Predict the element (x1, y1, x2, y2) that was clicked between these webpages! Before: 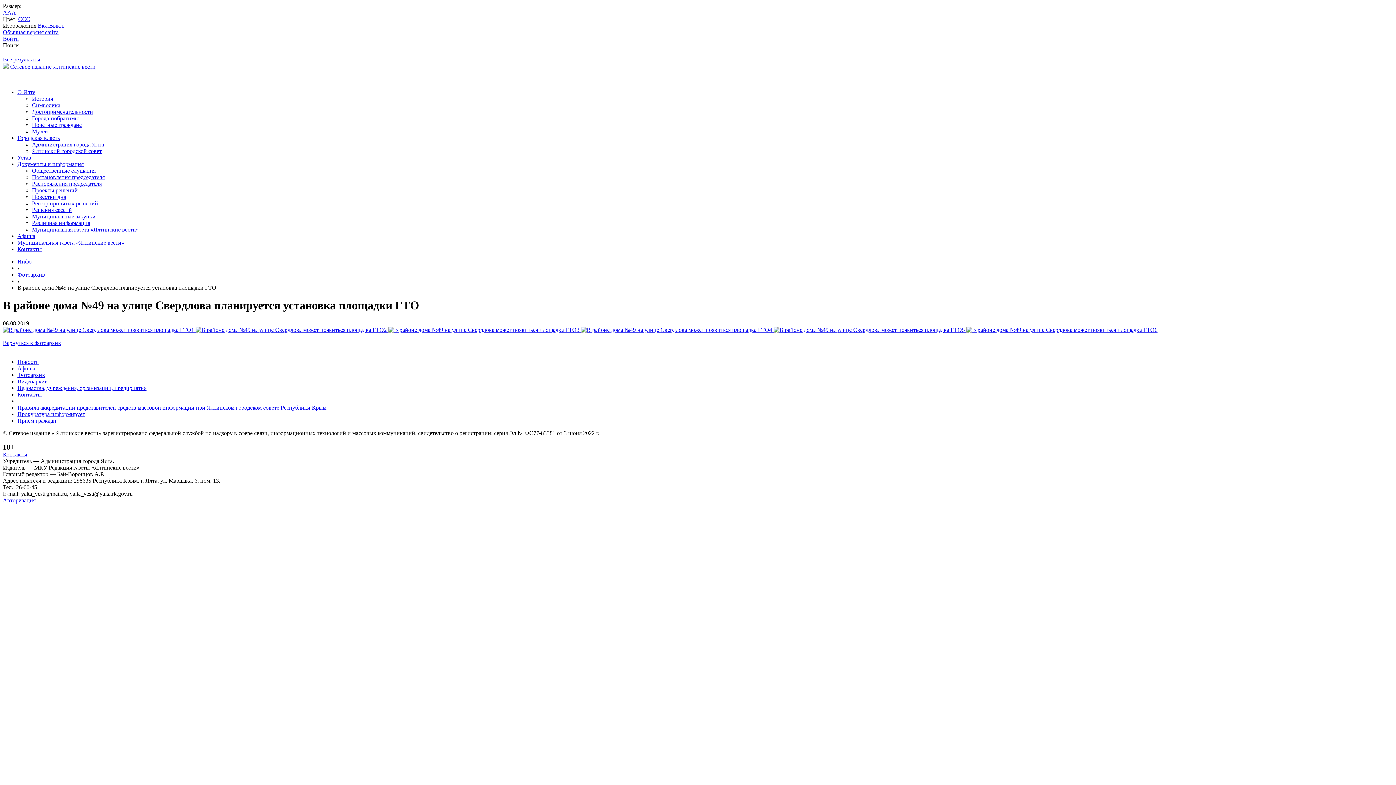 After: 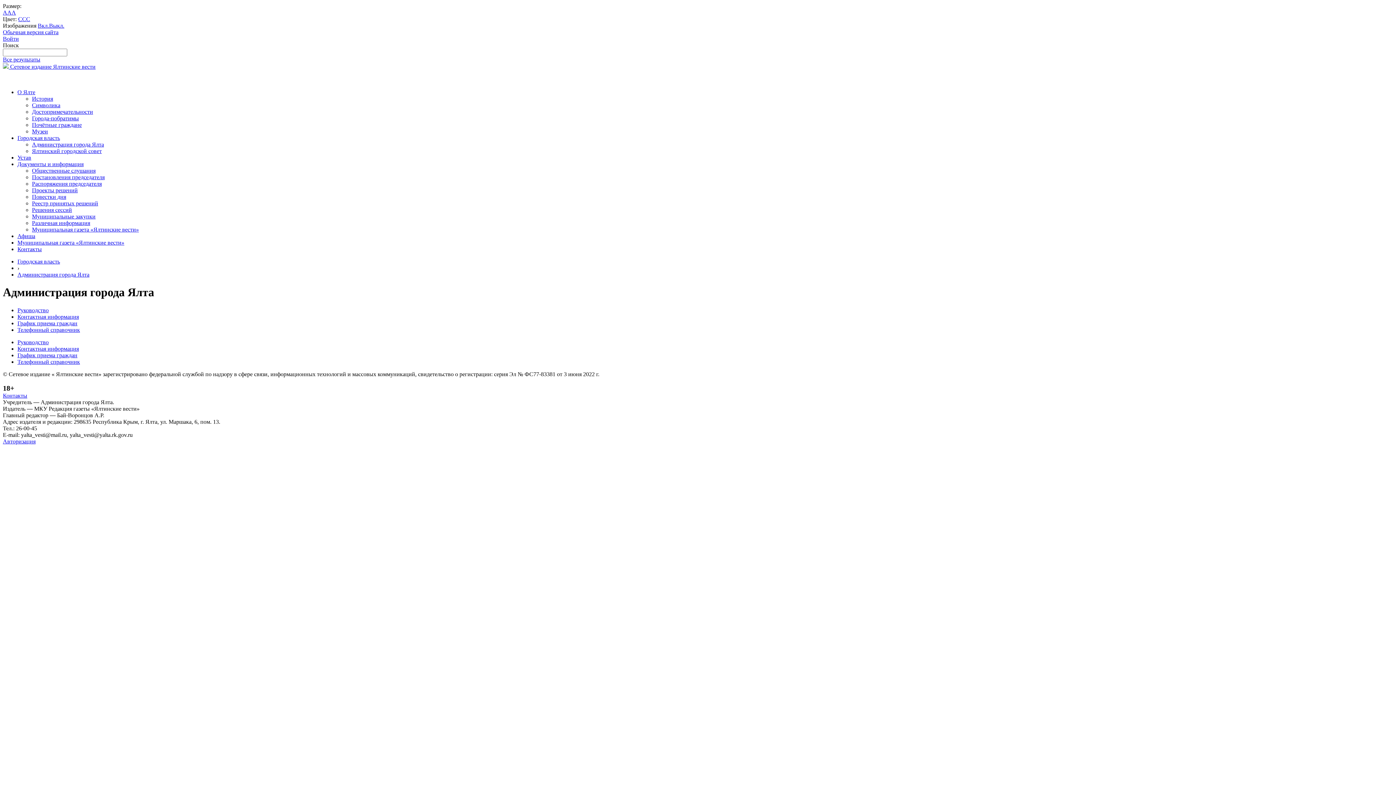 Action: label: Администрация города Ялта bbox: (32, 141, 104, 147)